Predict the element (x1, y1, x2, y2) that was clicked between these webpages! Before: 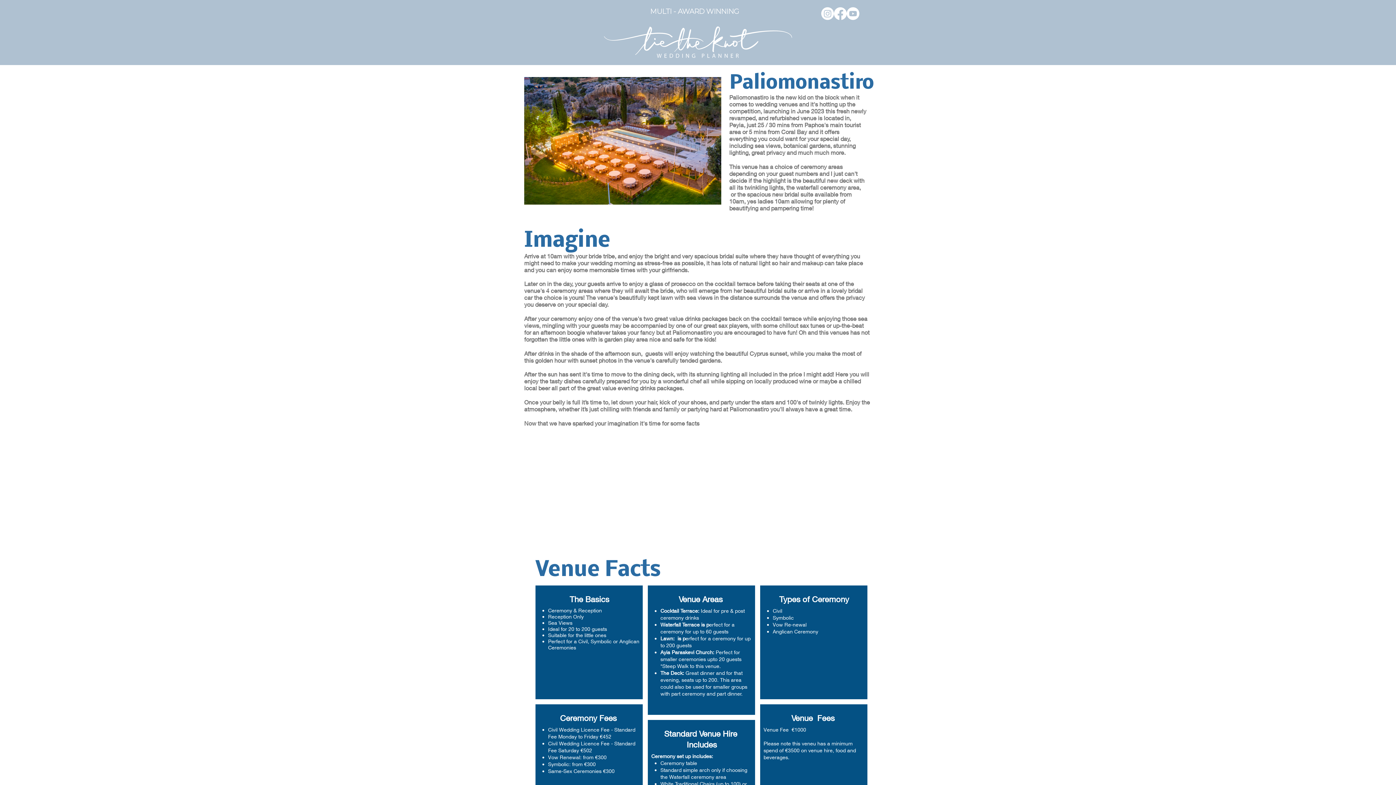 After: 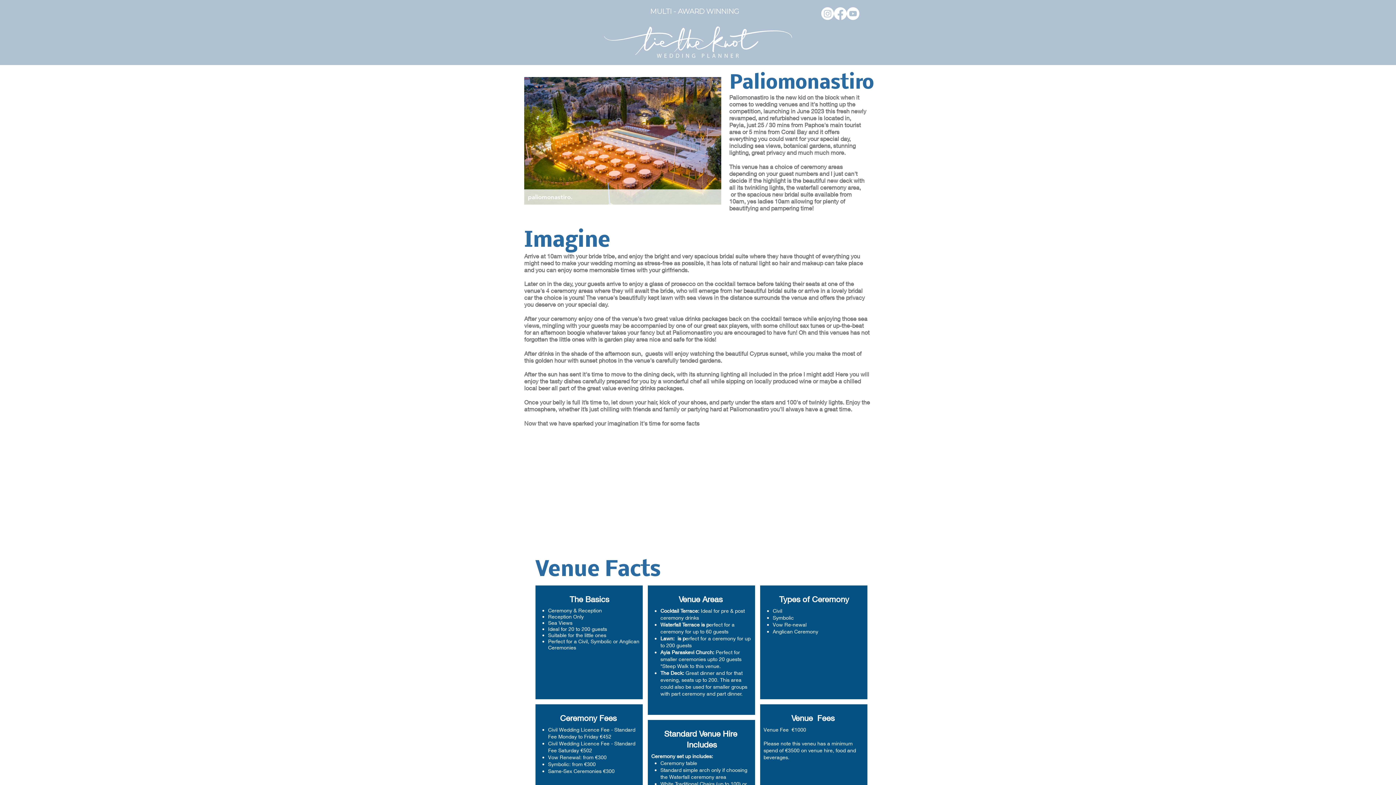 Action: label: paliomonastiro. bbox: (524, 77, 721, 204)